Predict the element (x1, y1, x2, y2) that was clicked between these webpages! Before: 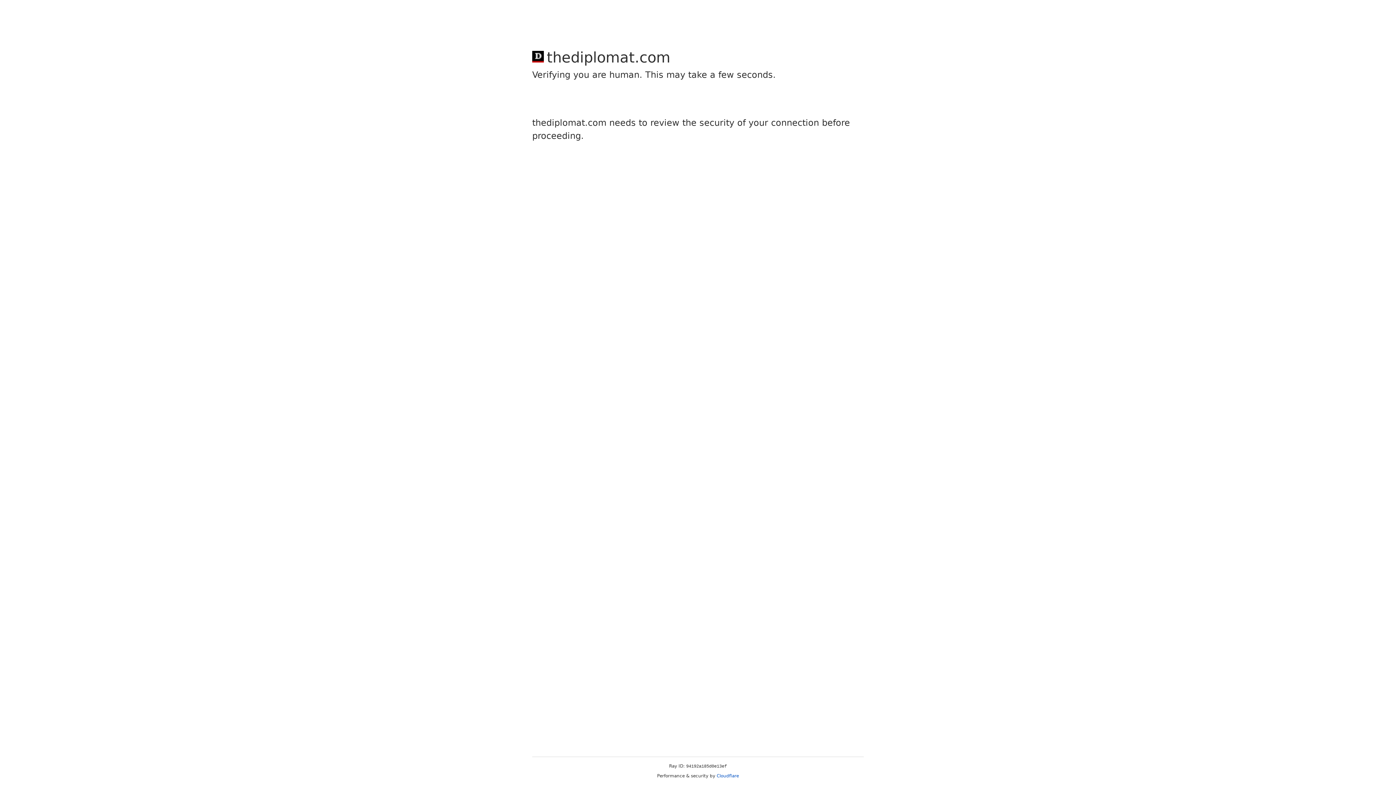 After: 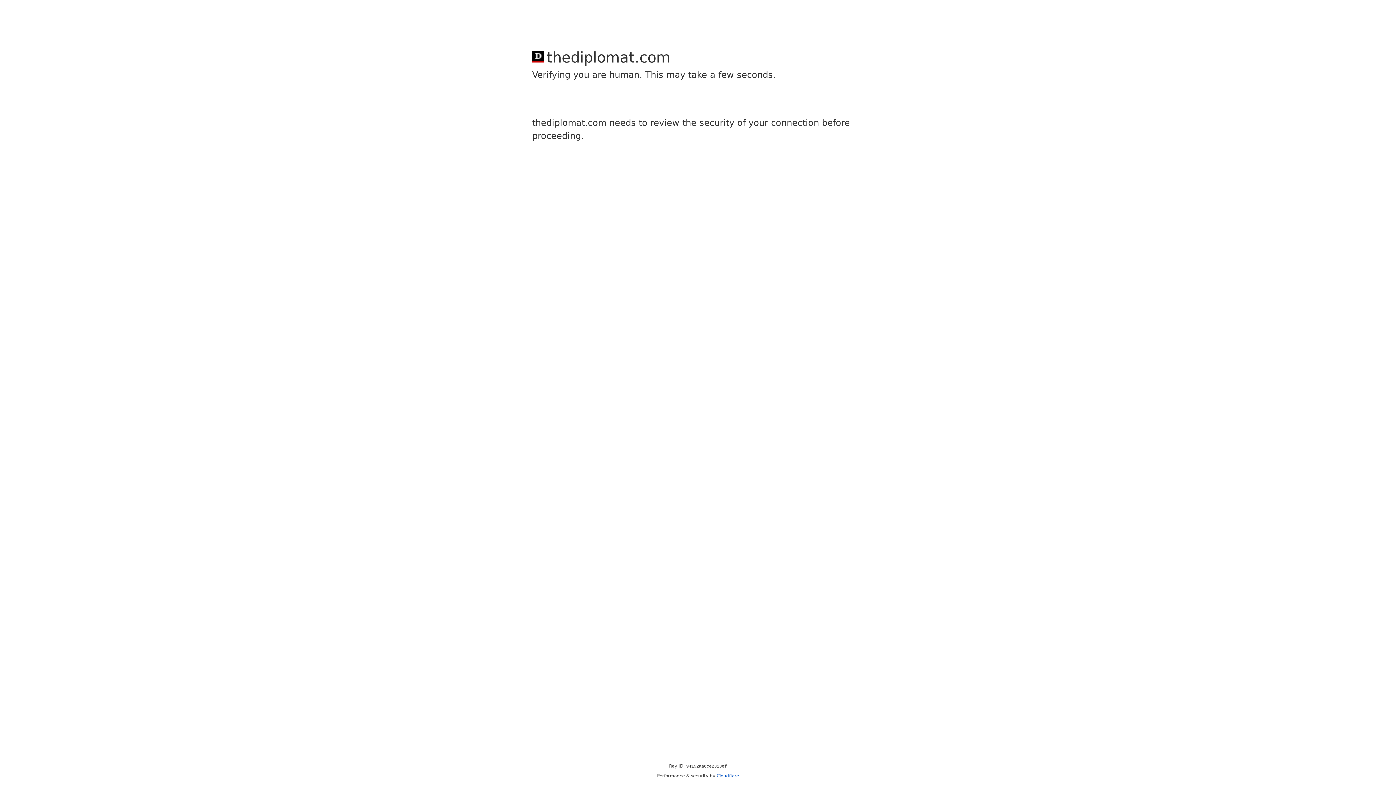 Action: label: Cloudflare bbox: (716, 773, 739, 778)